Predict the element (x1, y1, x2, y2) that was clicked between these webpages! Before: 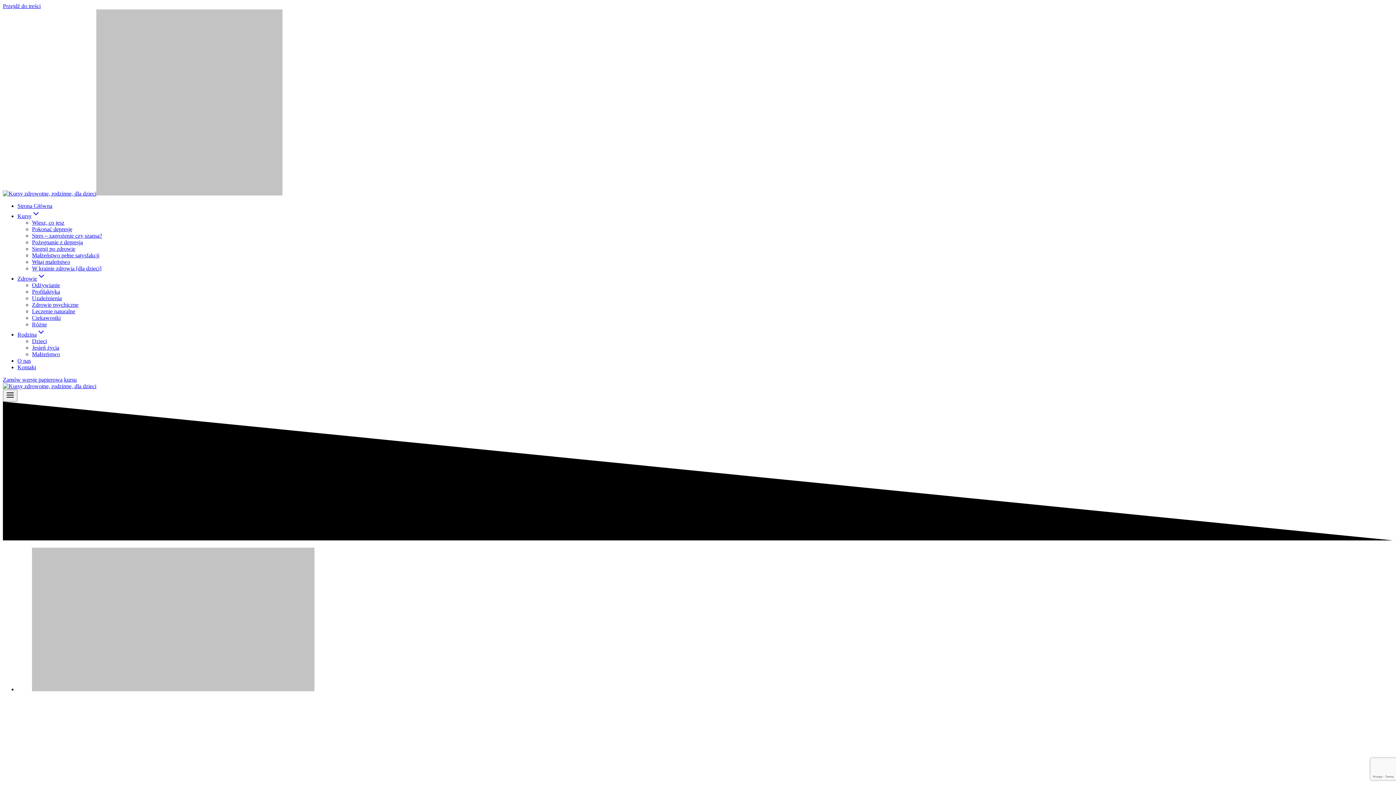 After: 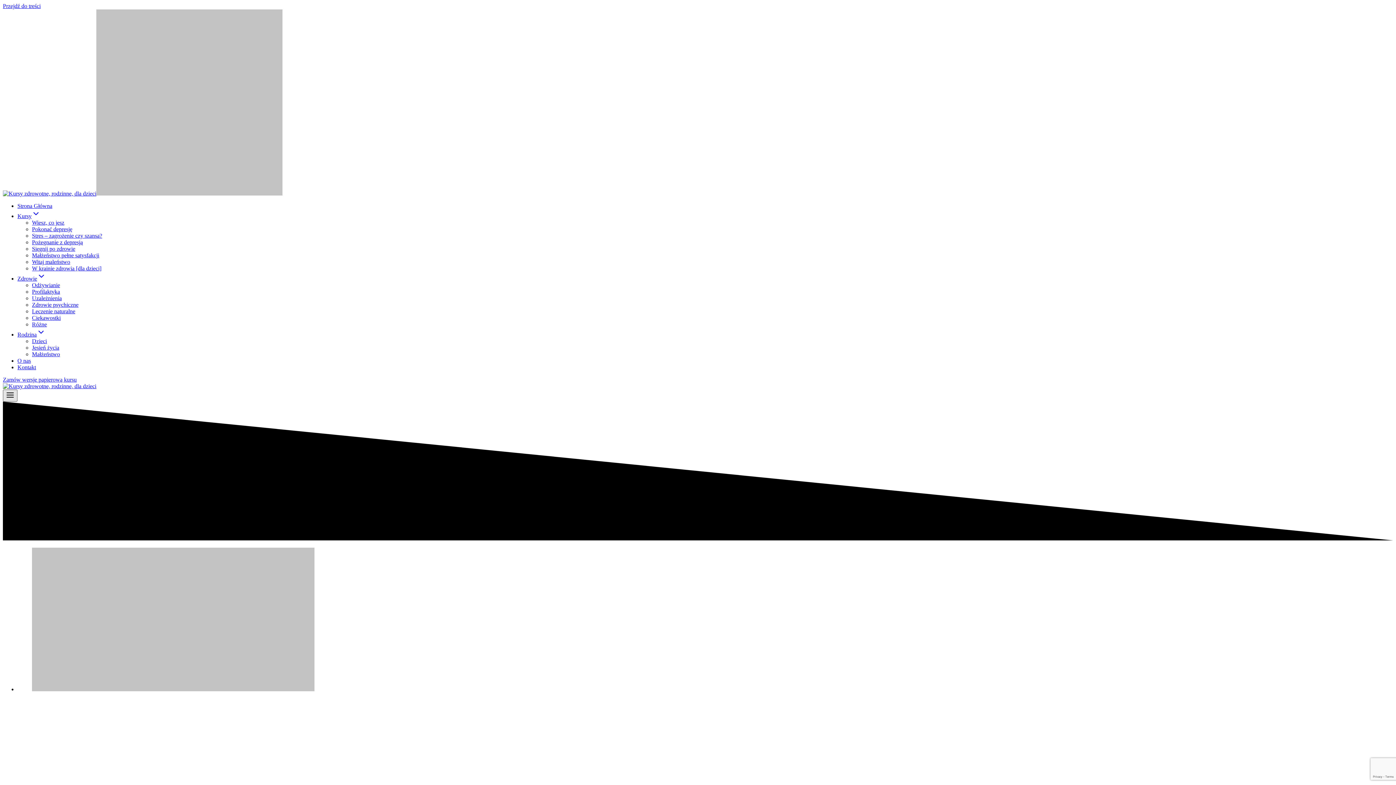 Action: bbox: (2, 389, 17, 401) label: Rozwiń menu